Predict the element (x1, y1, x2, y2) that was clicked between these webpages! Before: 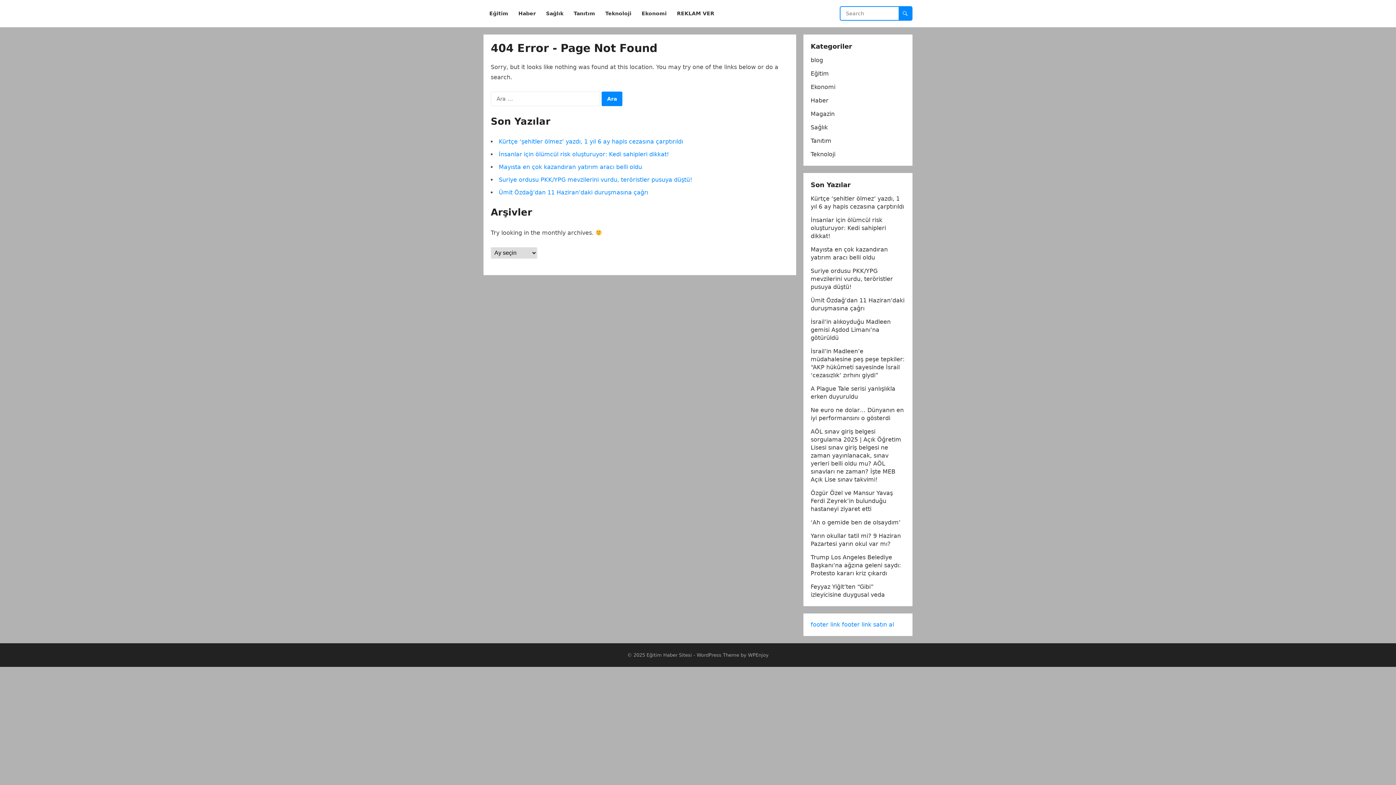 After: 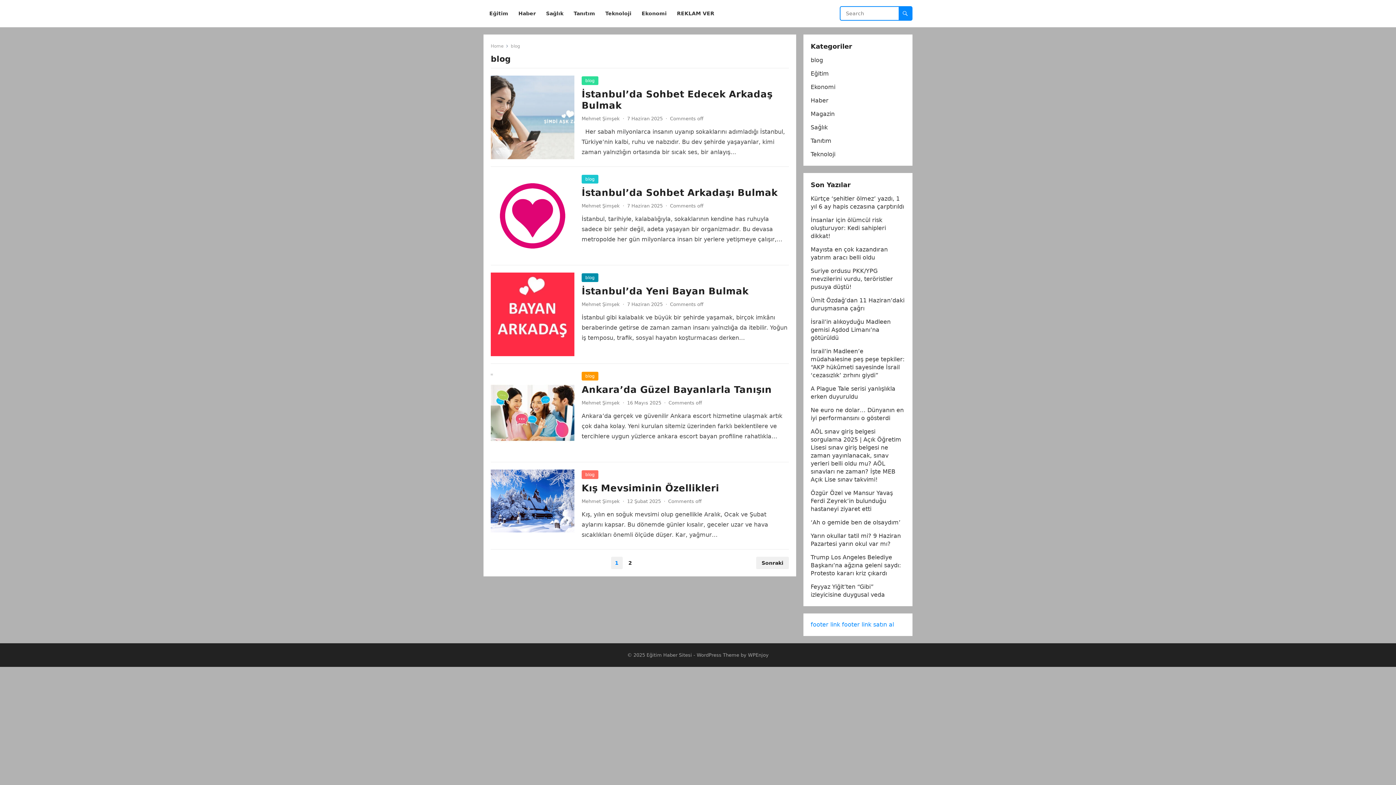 Action: bbox: (810, 56, 823, 63) label: blog